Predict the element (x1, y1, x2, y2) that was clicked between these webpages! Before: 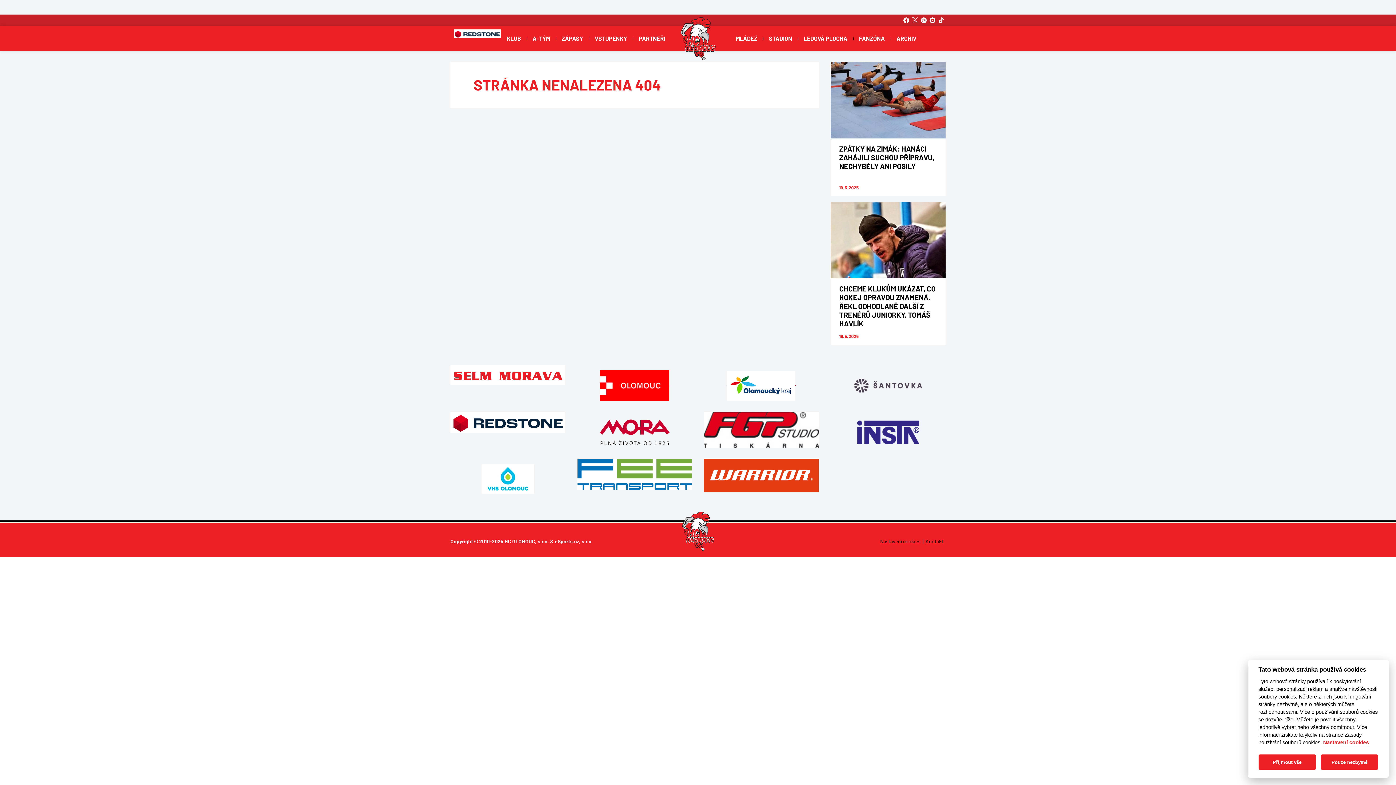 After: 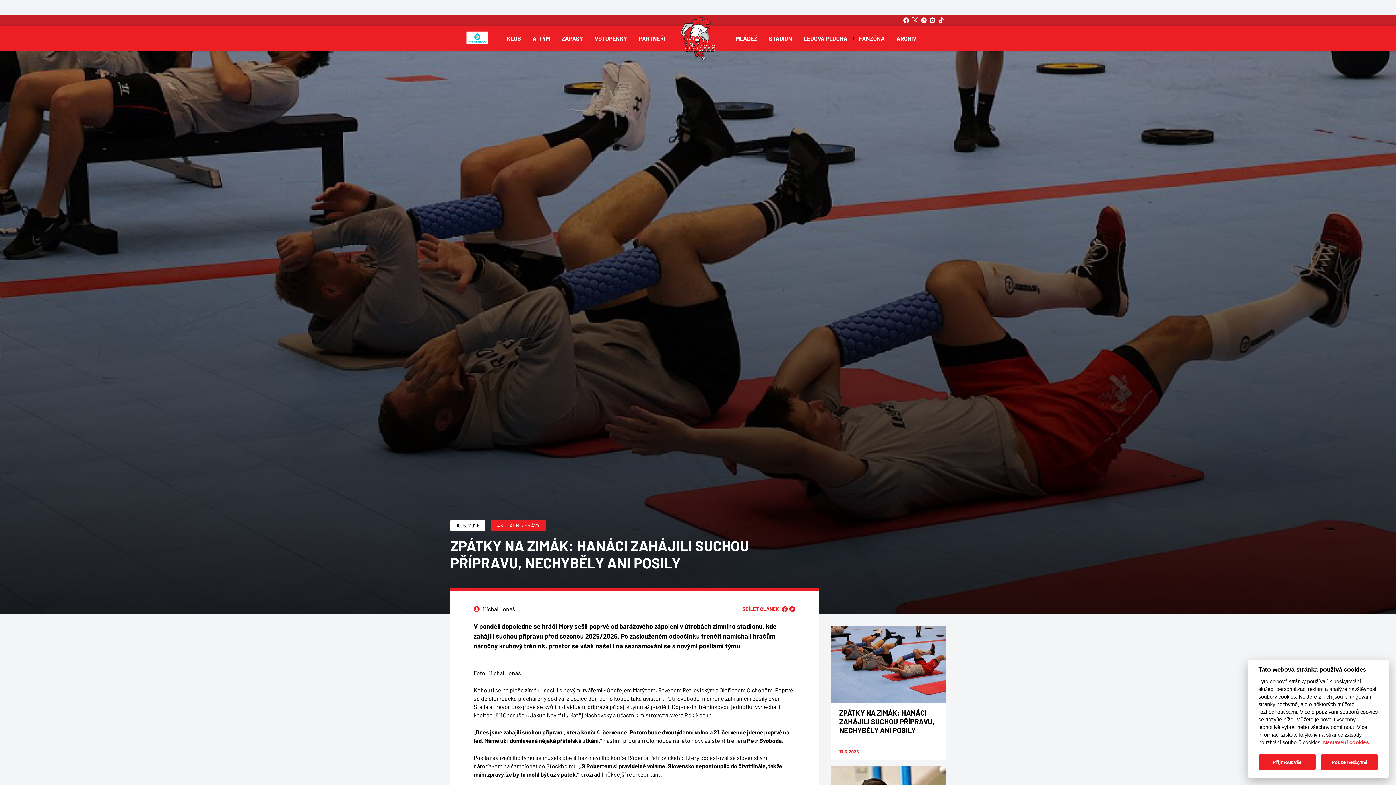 Action: bbox: (830, 61, 945, 196) label: ZPÁTKY NA ZIMÁK: HANÁCI ZAHÁJILI SUCHOU PŘÍPRAVU, NECHYBĚLY ANI POSILY
19. 5. 2025